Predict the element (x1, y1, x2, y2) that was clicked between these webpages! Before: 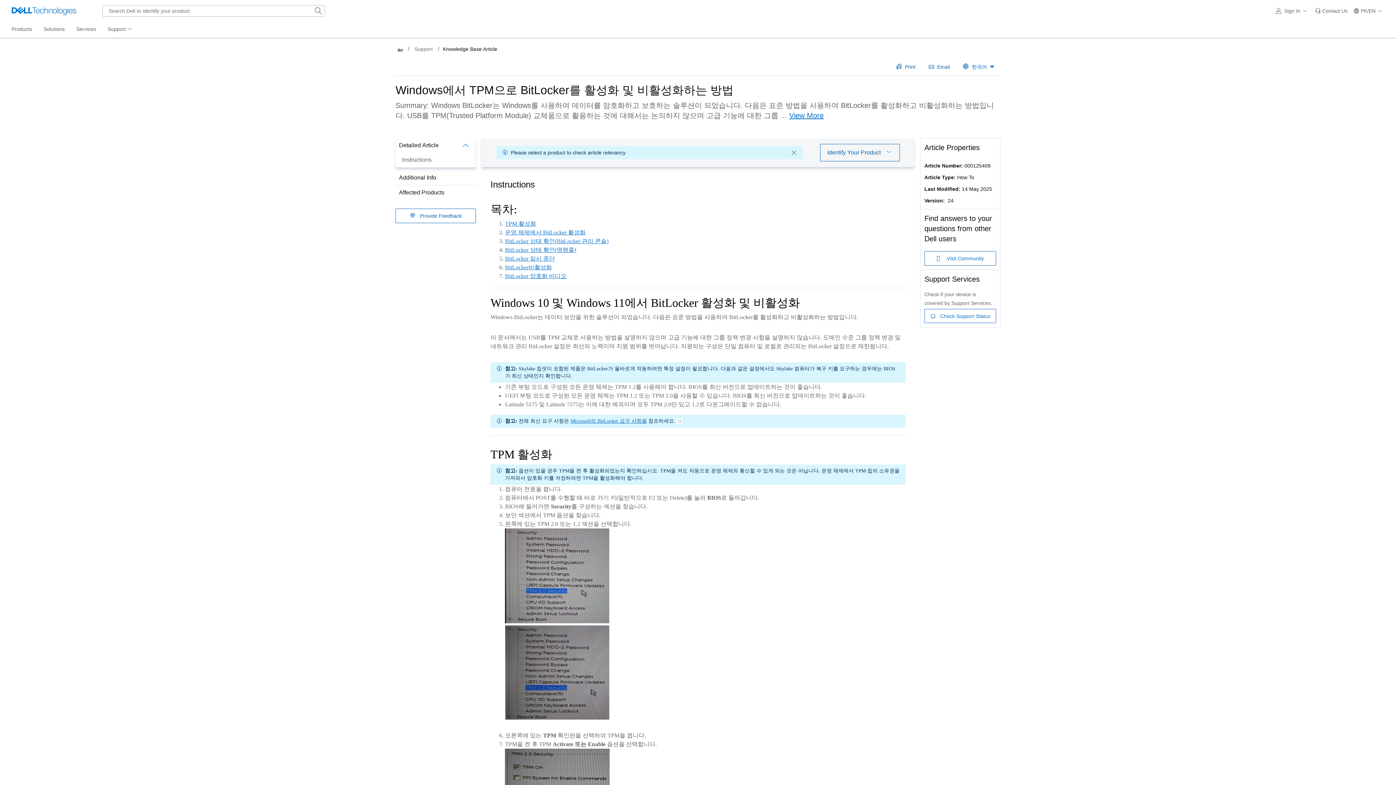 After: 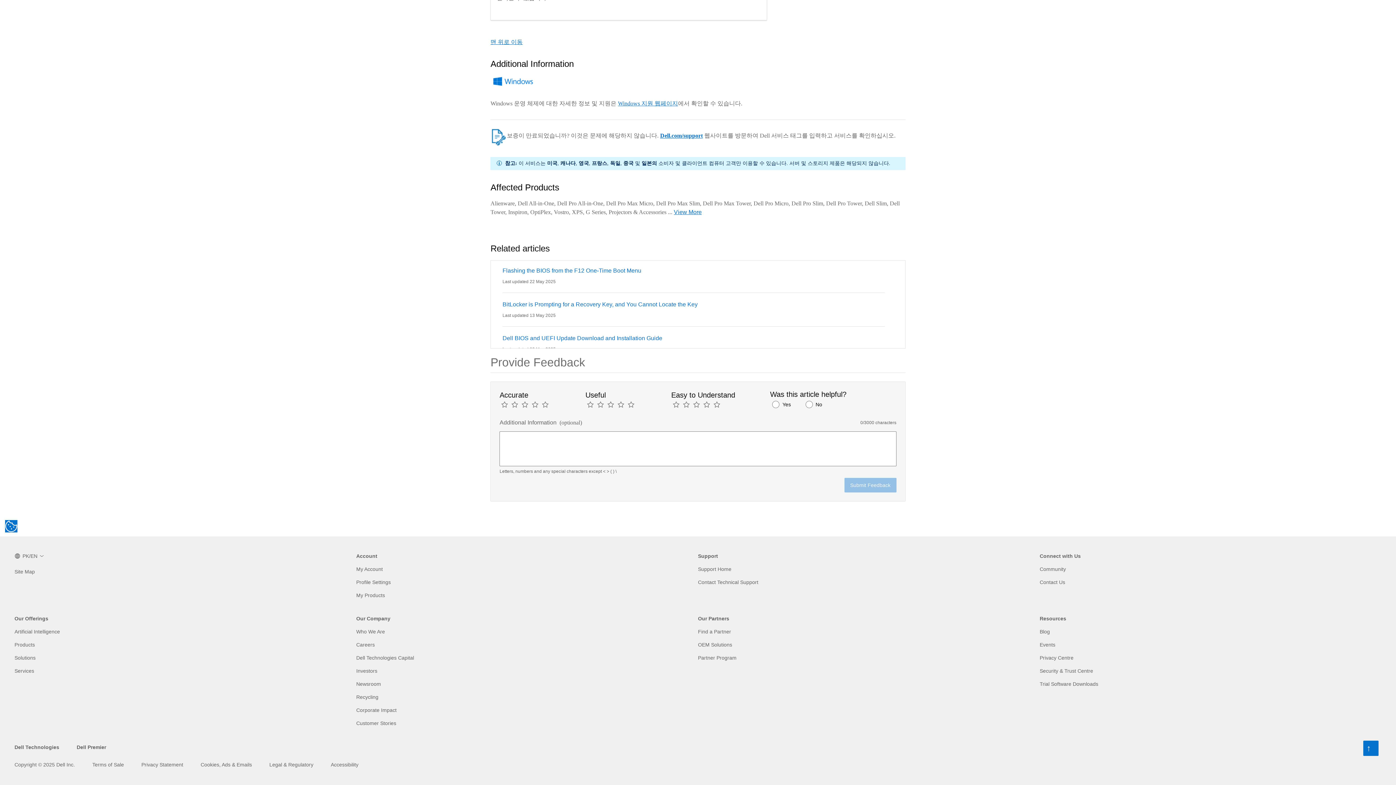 Action: bbox: (395, 170, 476, 185) label: Additional Info